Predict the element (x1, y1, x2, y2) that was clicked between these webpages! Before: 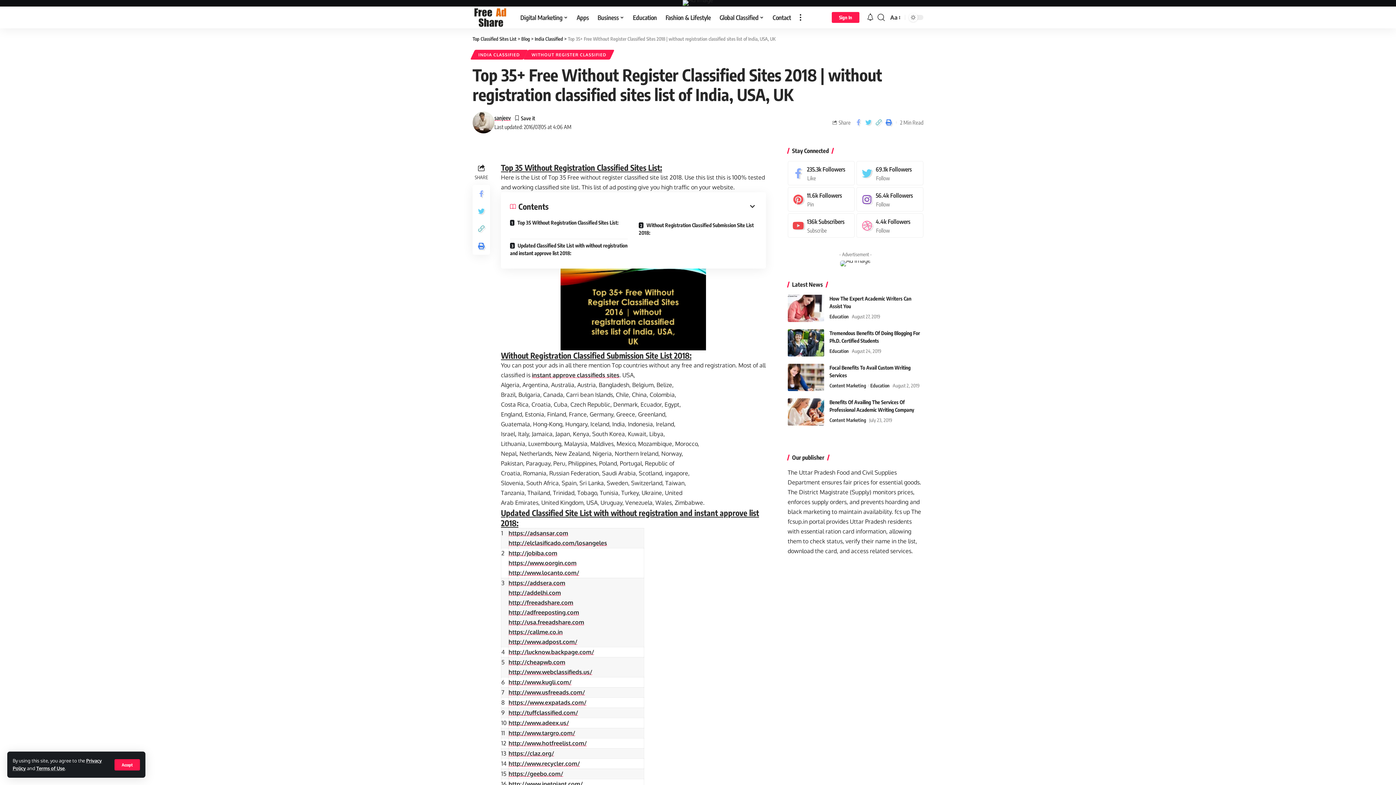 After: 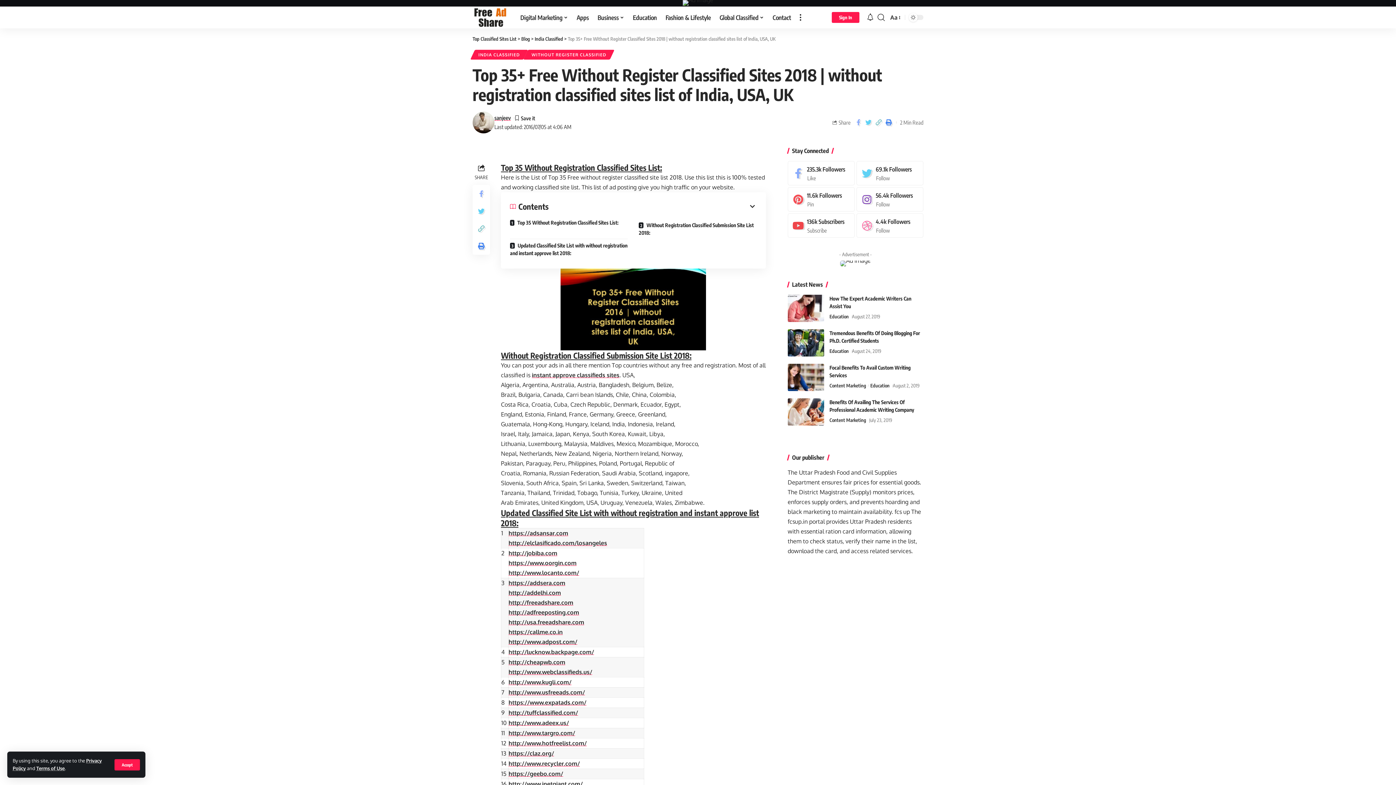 Action: bbox: (894, 508, 910, 515) label: fcs up